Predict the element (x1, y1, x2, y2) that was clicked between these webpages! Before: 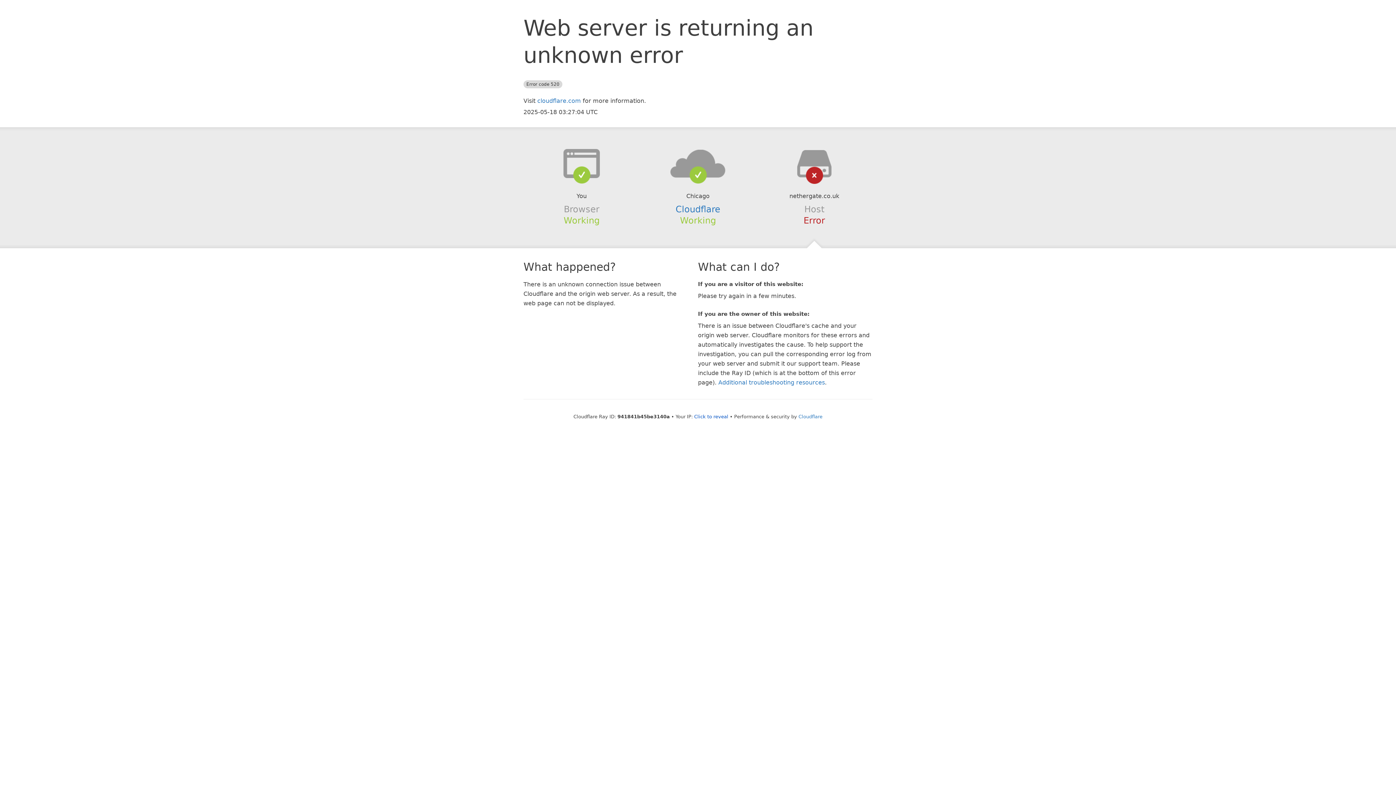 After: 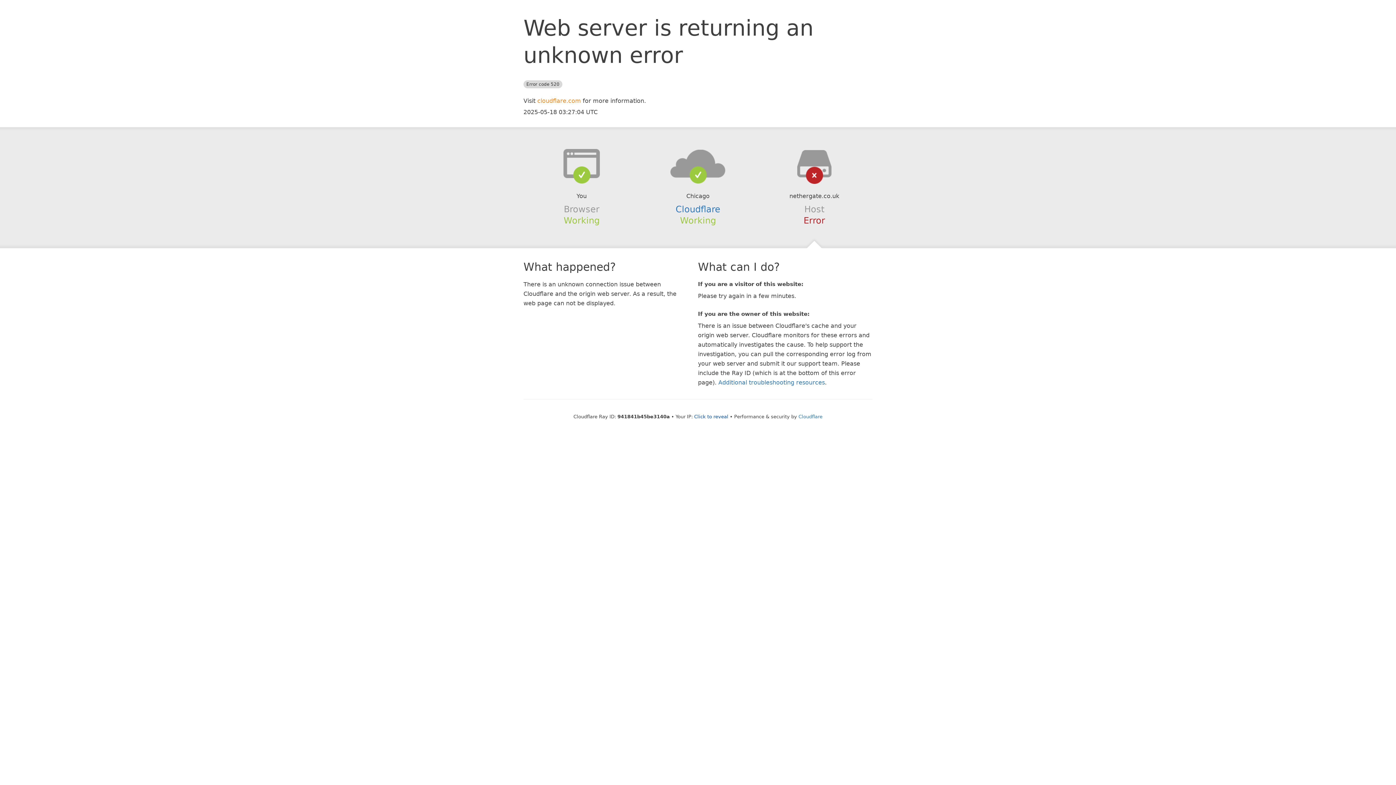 Action: label: cloudflare.com bbox: (537, 97, 581, 104)